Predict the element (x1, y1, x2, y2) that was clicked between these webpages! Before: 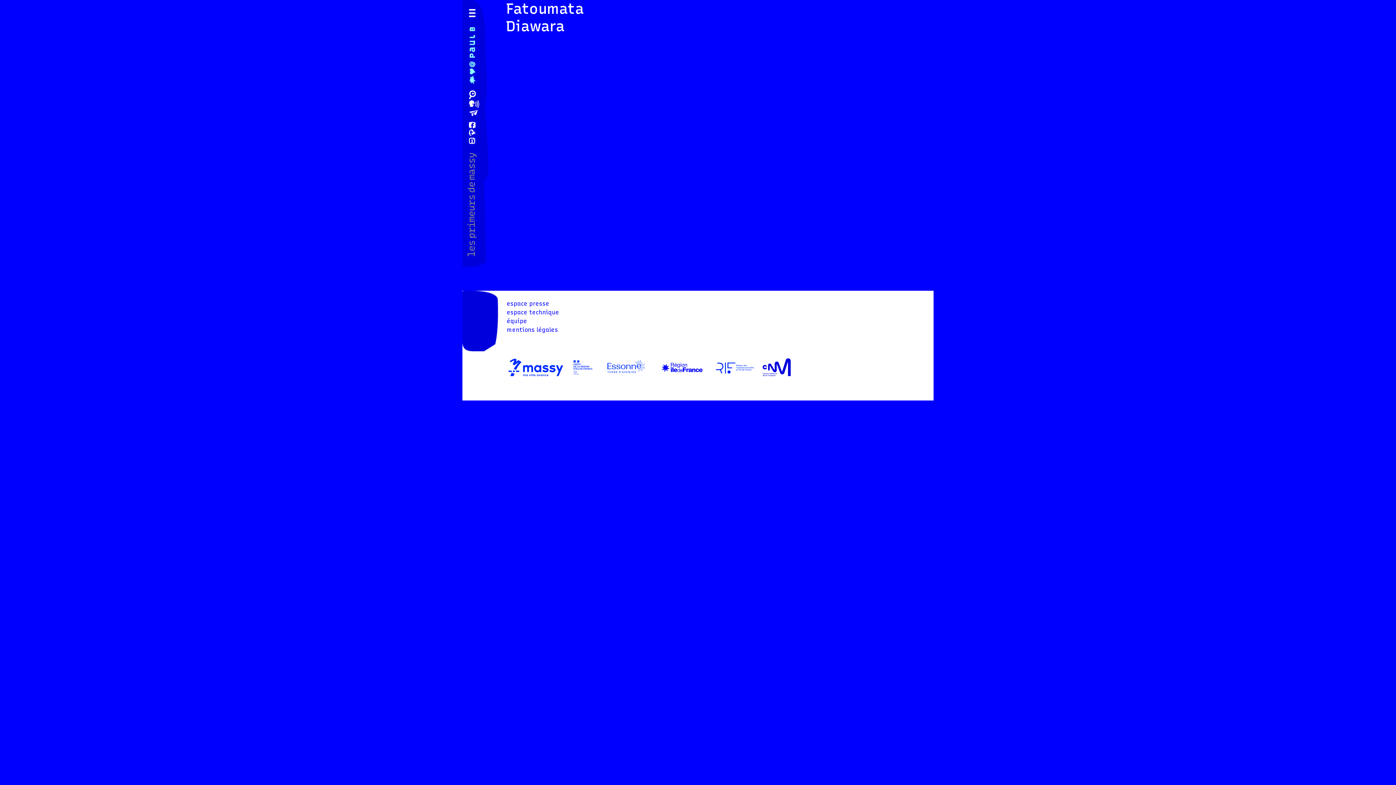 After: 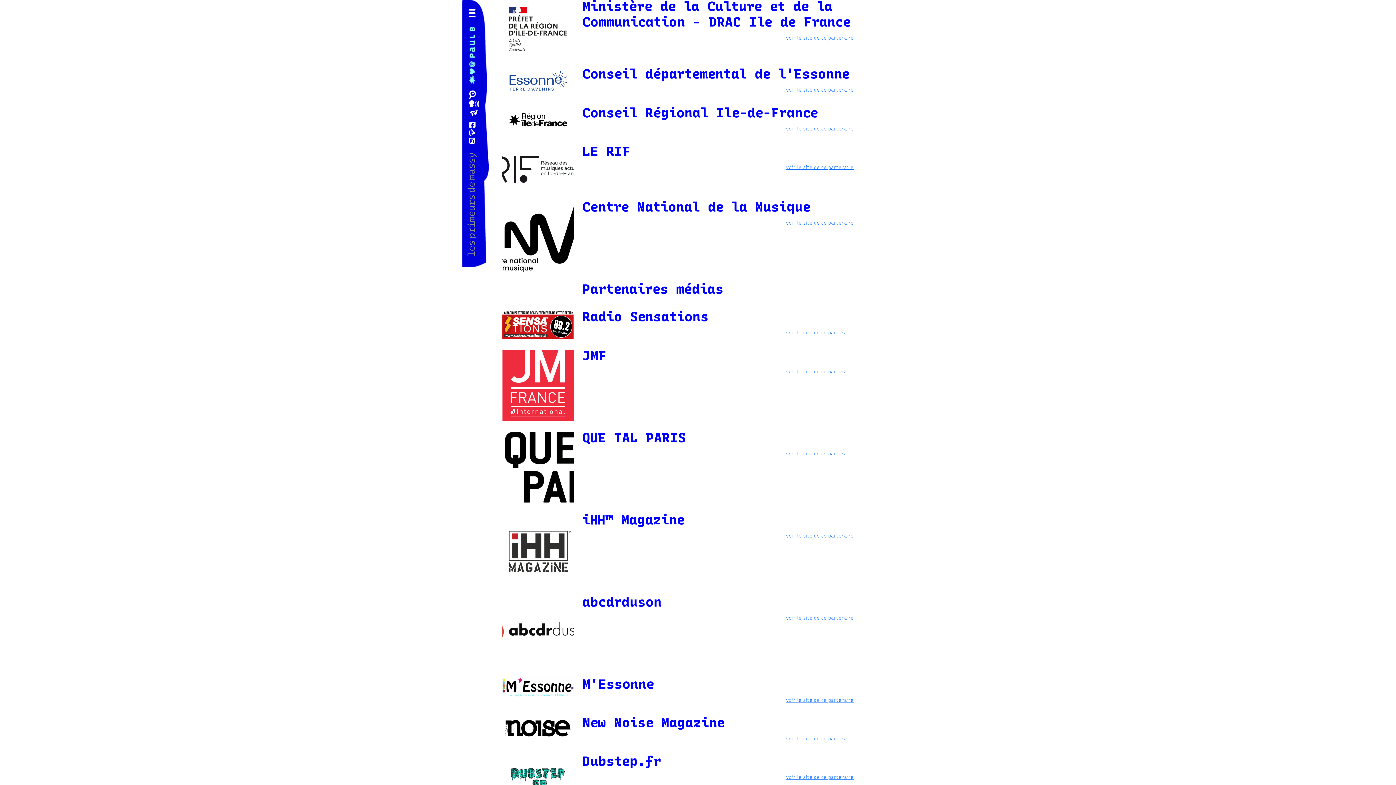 Action: bbox: (569, 360, 596, 388)